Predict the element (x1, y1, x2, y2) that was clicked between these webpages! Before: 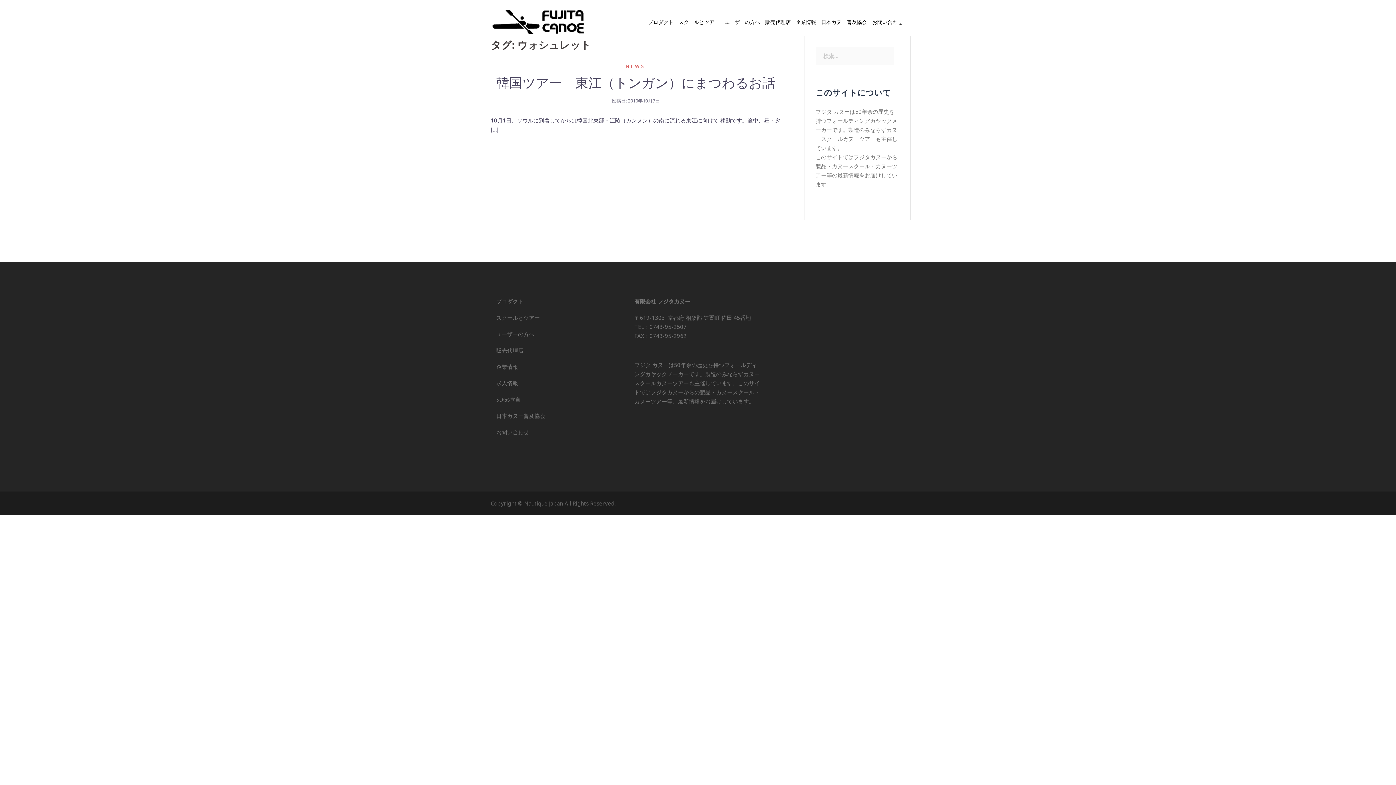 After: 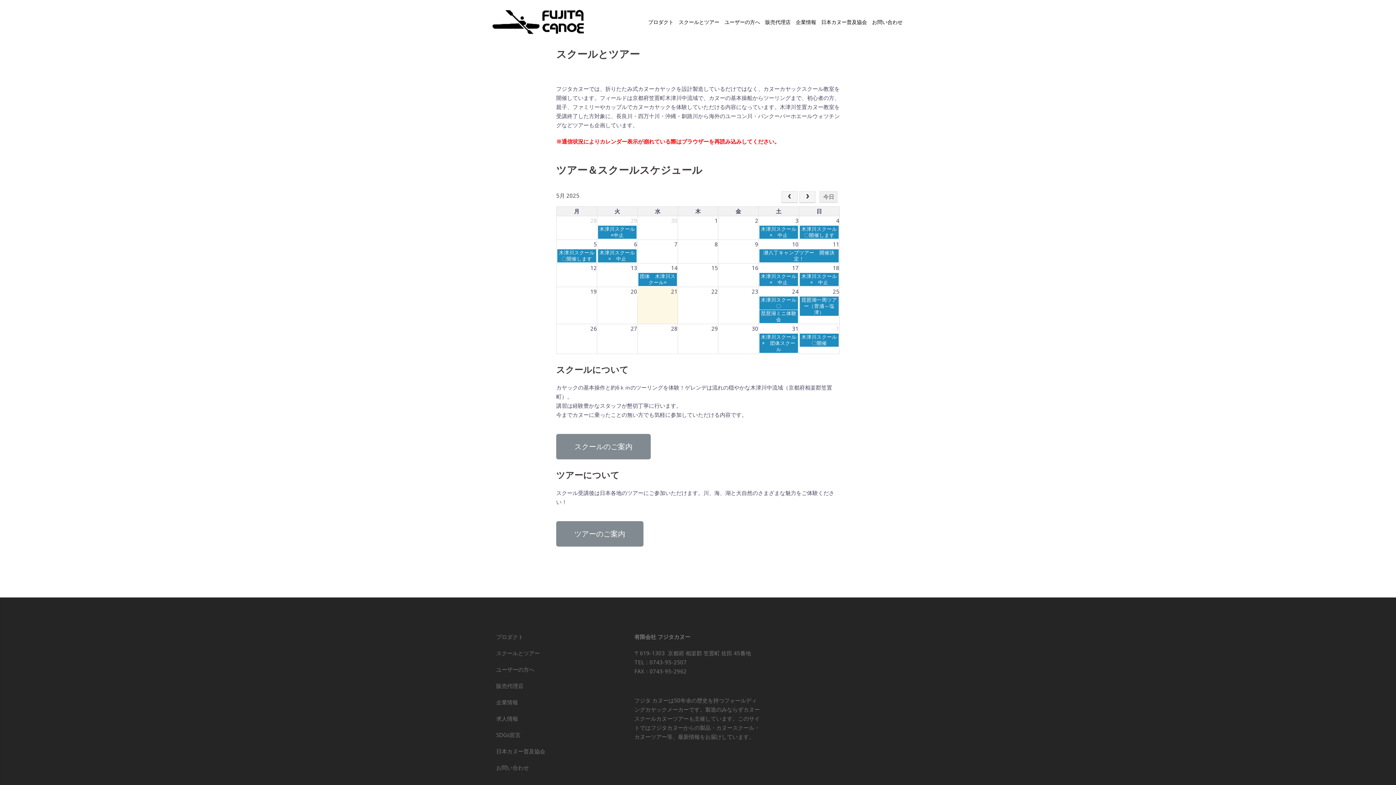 Action: label: スクールとツアー bbox: (678, 17, 719, 26)